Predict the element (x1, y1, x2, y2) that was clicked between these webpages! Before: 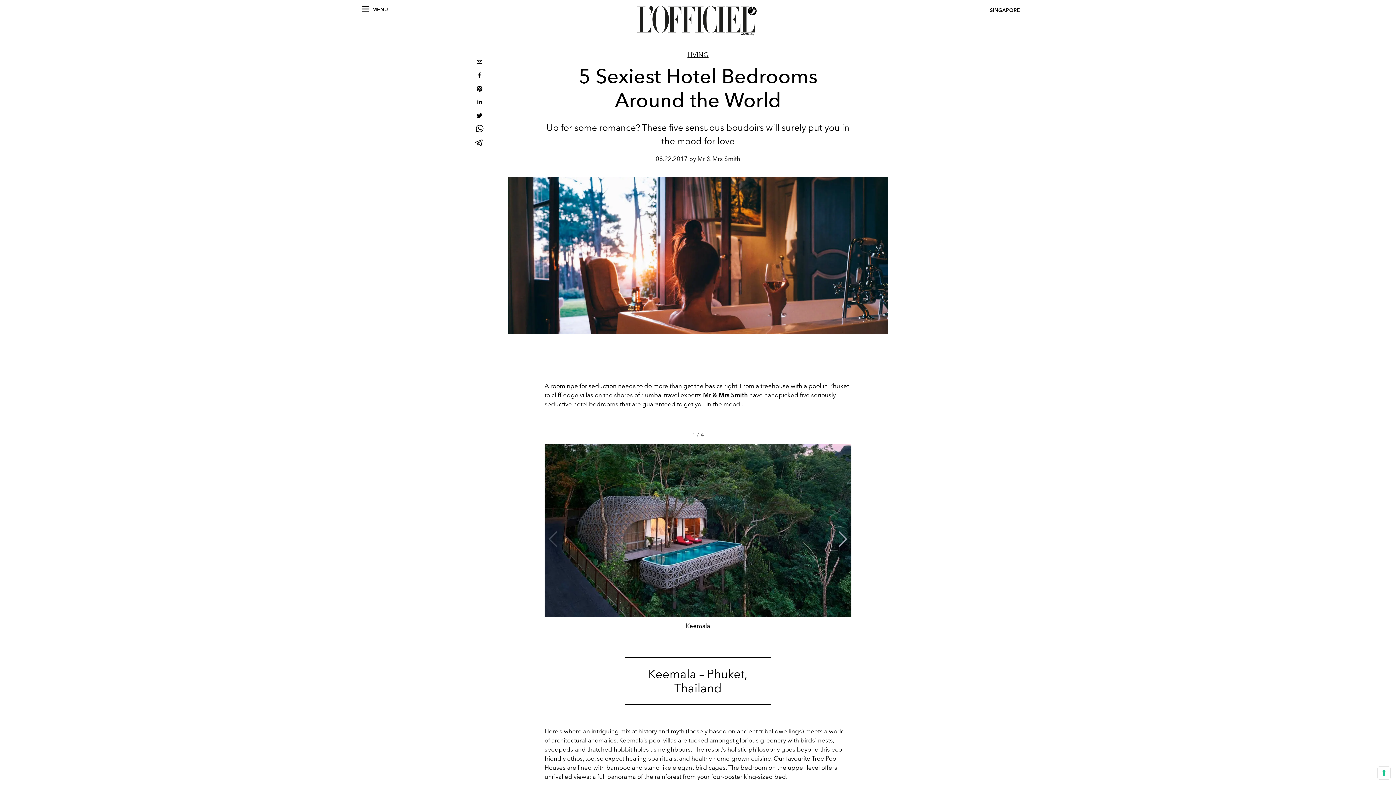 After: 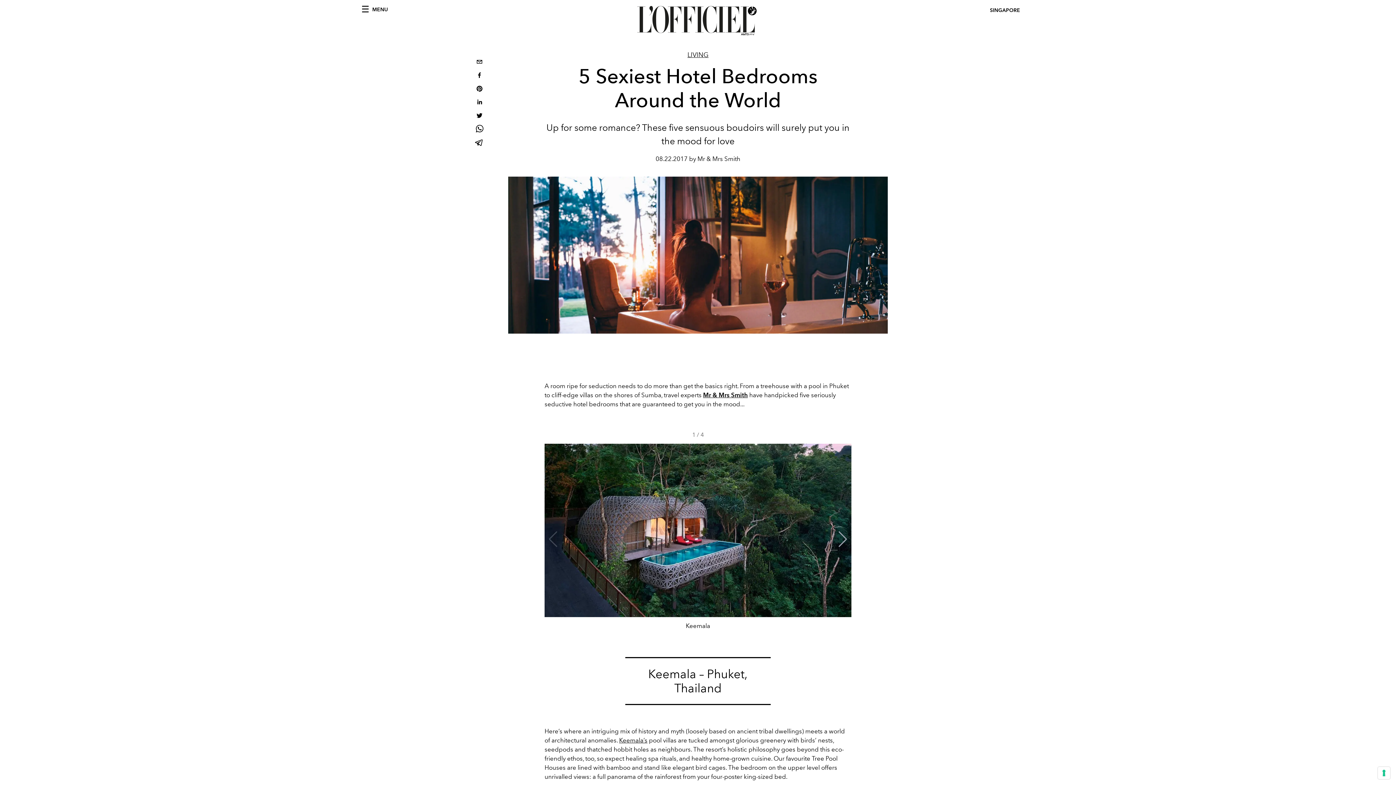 Action: bbox: (703, 391, 748, 398) label: Mr & Mrs Smith